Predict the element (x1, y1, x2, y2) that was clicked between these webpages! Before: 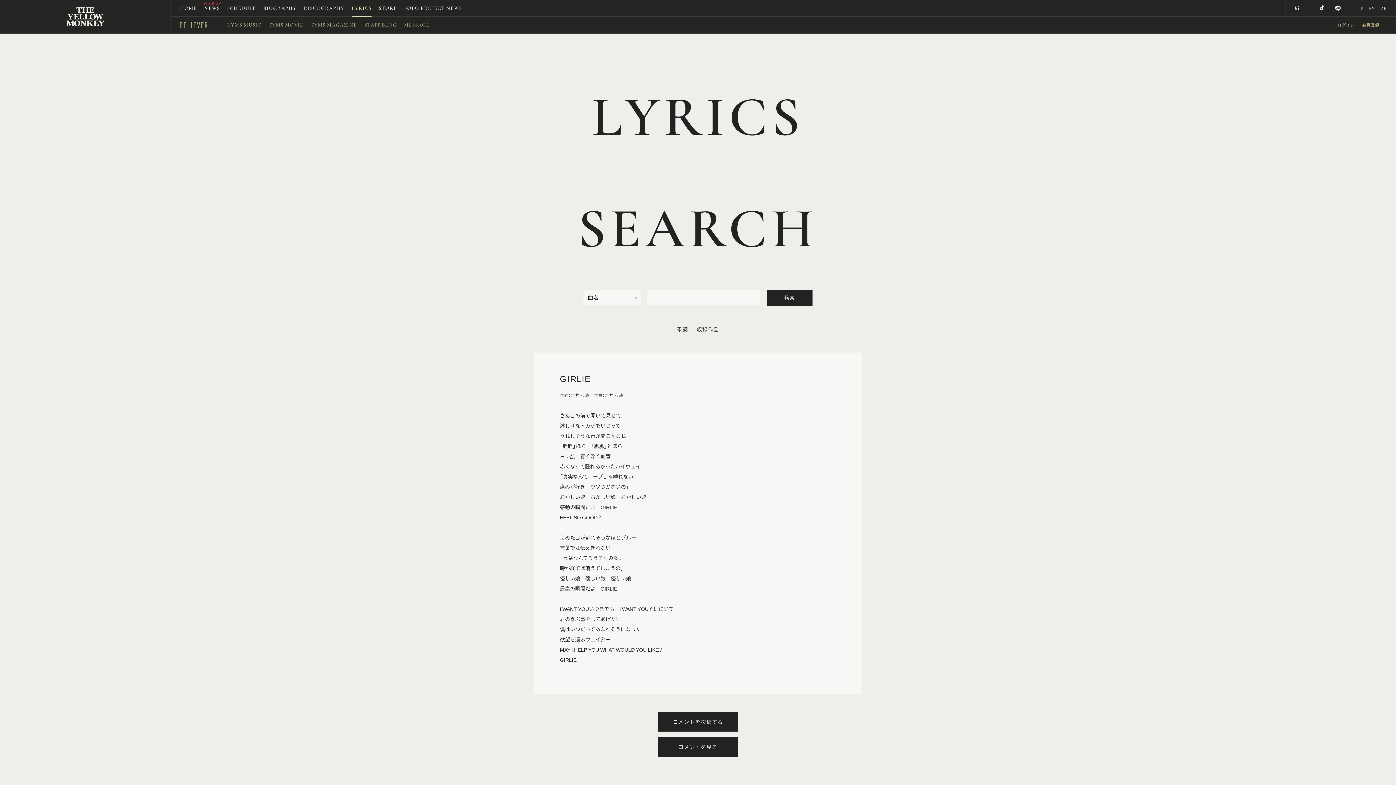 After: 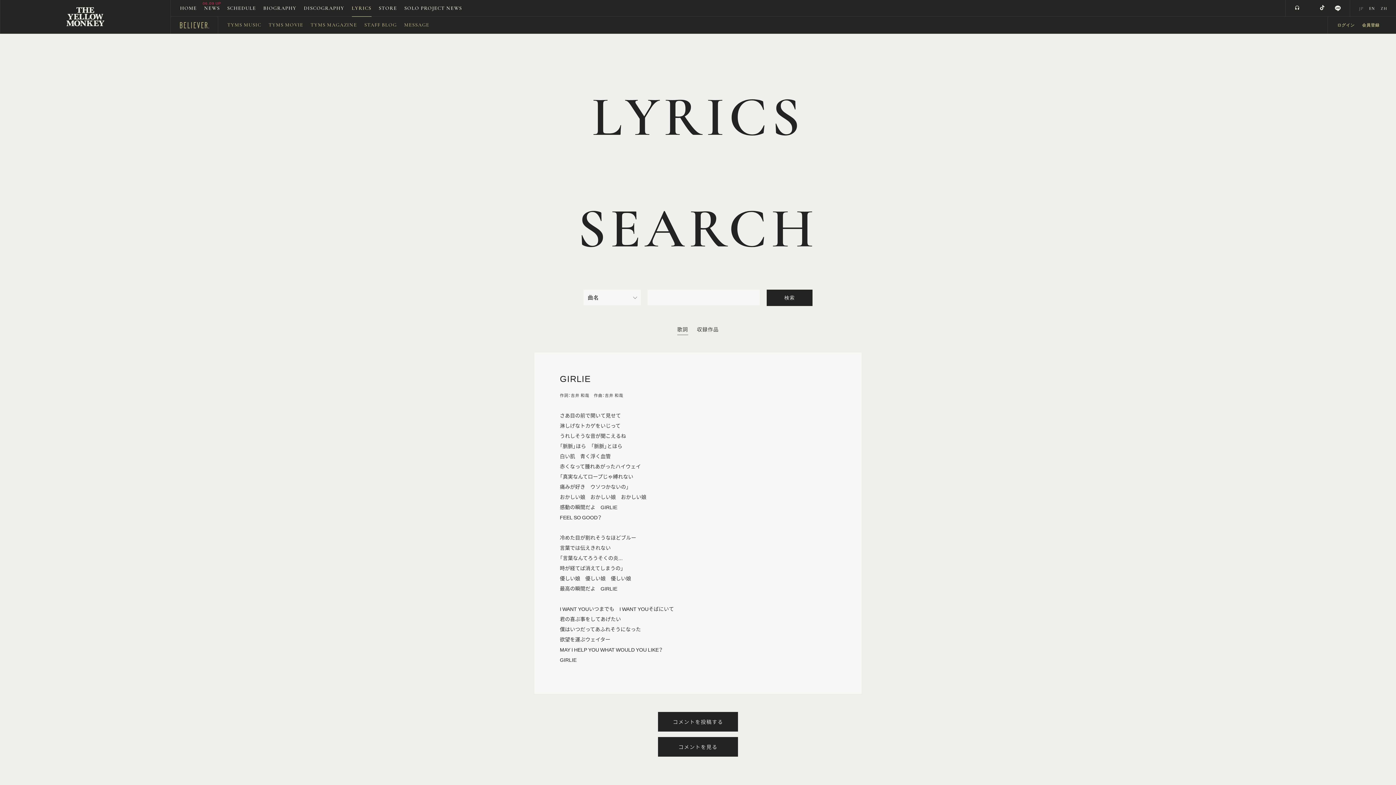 Action: bbox: (1365, 750, 1383, 769)